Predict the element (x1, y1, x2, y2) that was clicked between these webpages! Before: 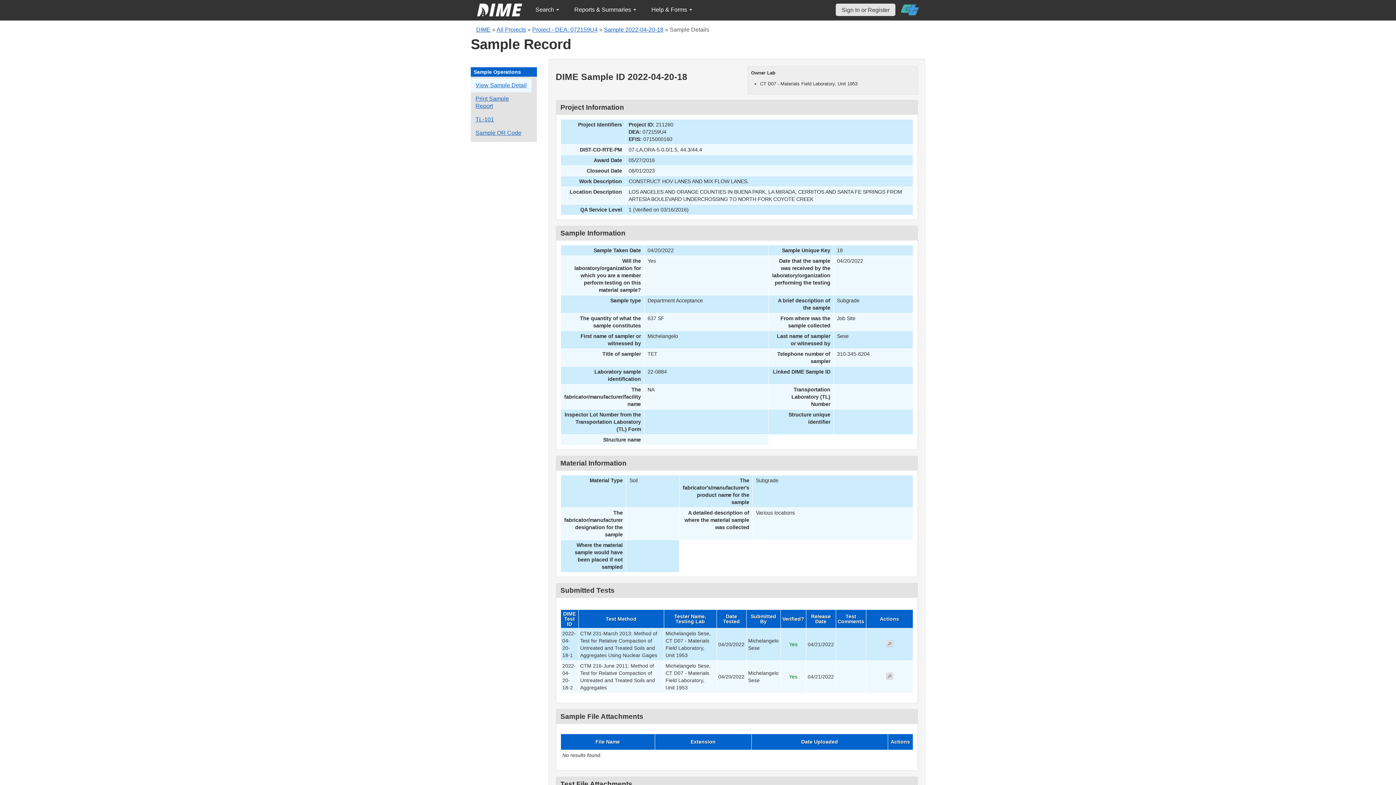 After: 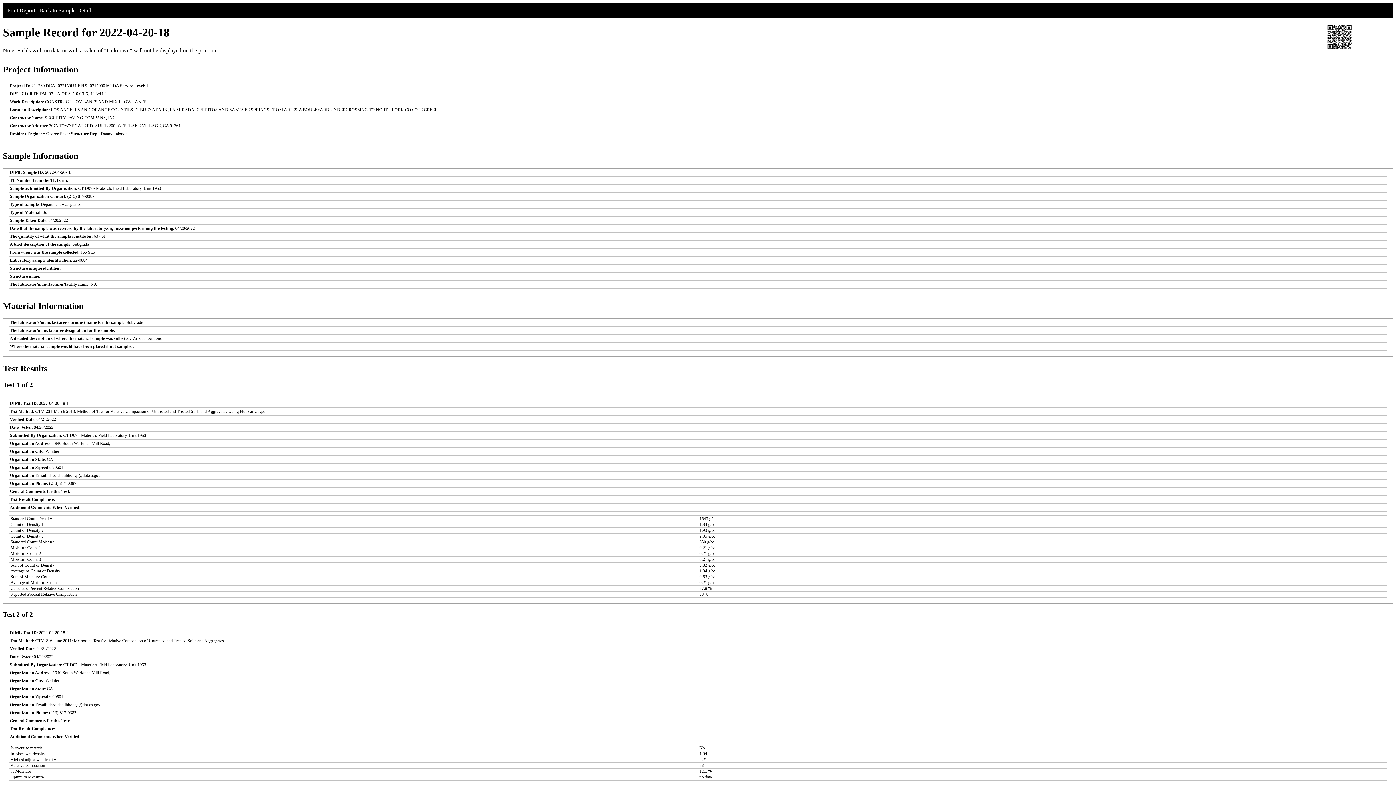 Action: bbox: (470, 92, 532, 113) label: Print a report for this sample